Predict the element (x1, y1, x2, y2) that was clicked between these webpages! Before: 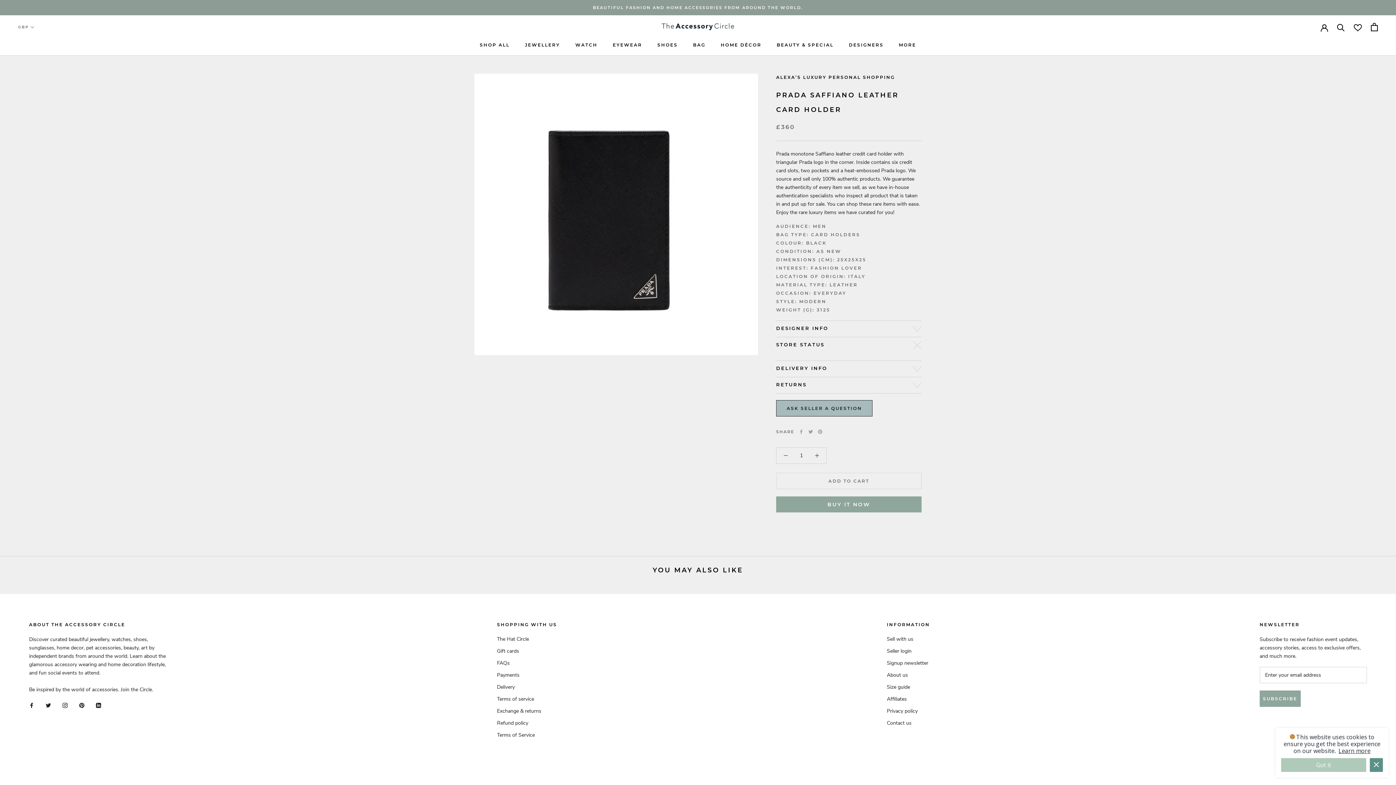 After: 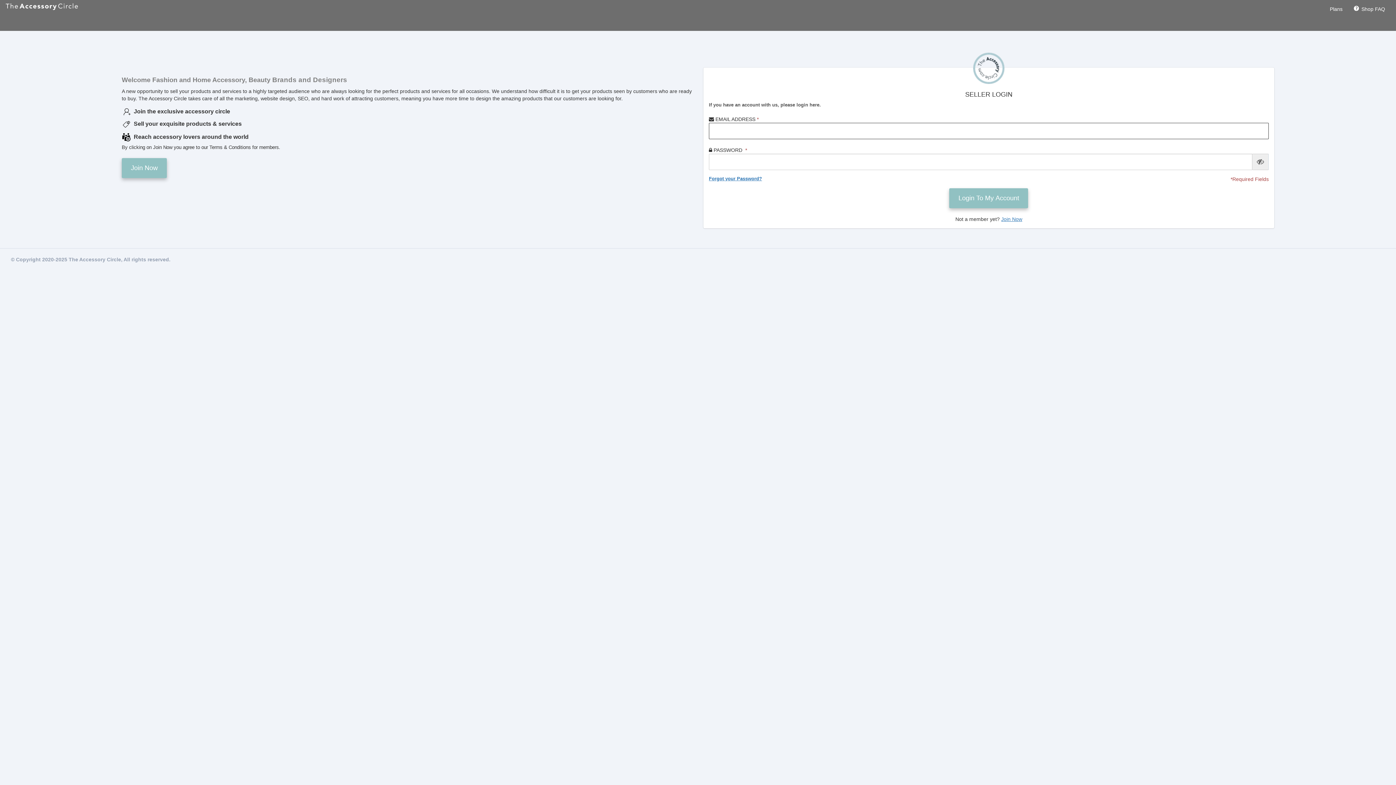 Action: bbox: (887, 617, 930, 625) label: Seller login